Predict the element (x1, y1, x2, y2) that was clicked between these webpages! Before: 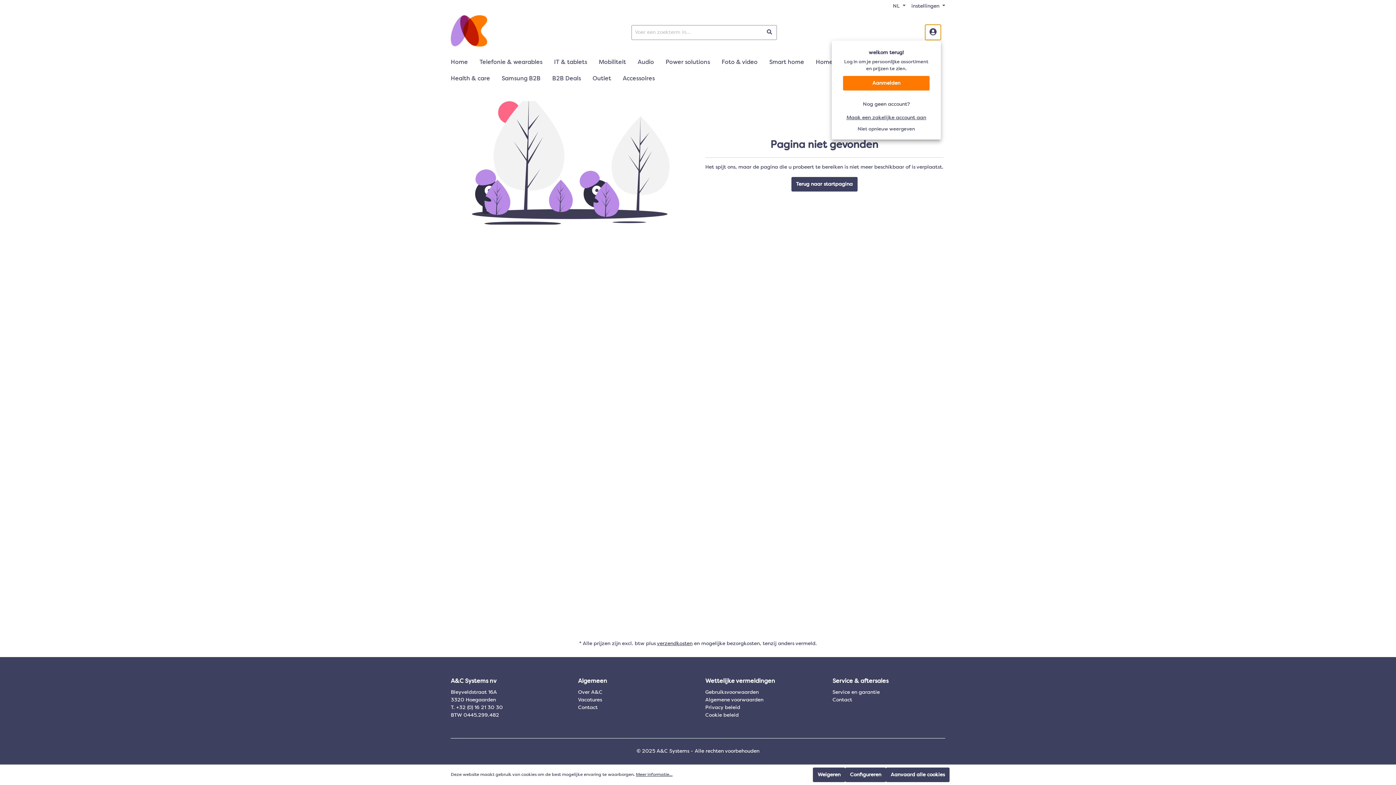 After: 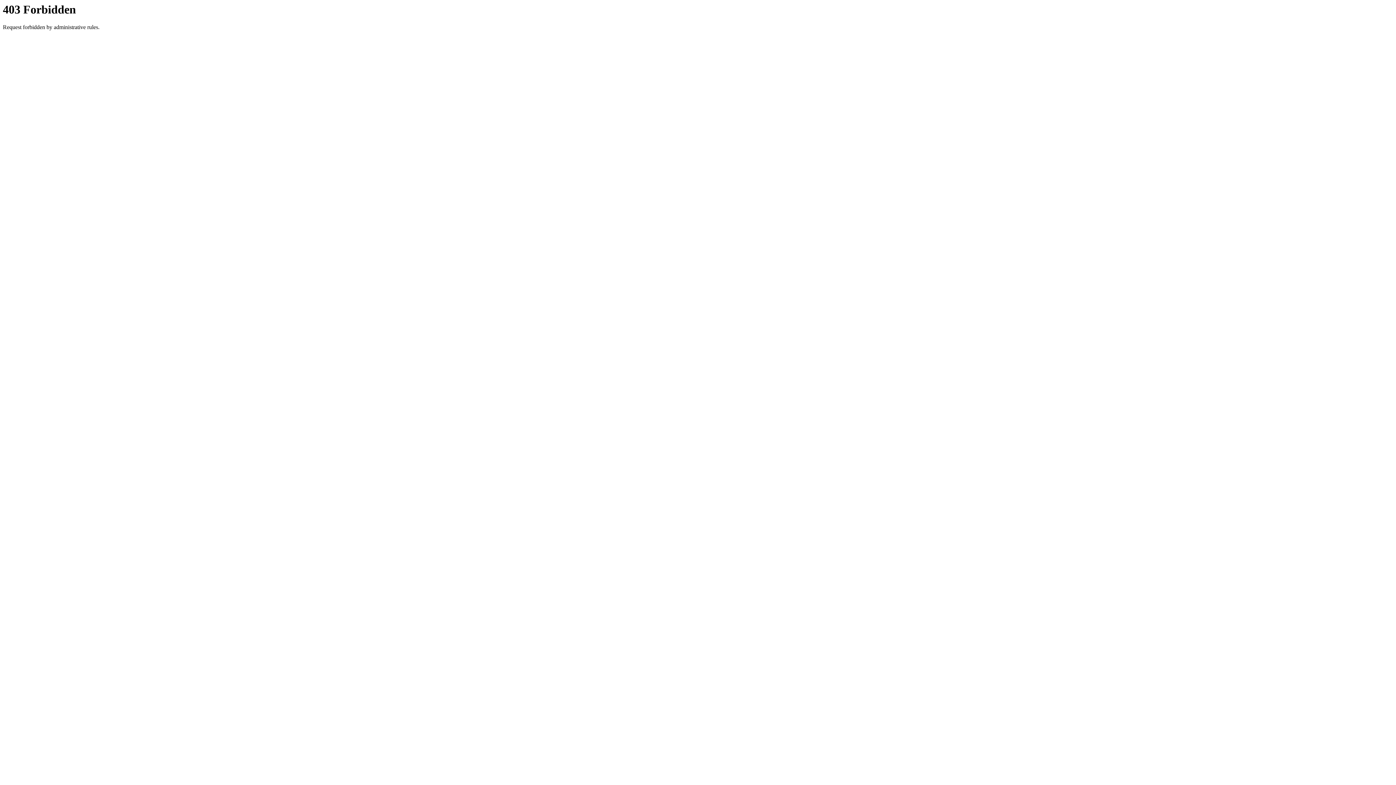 Action: bbox: (578, 705, 597, 710) label: Contact